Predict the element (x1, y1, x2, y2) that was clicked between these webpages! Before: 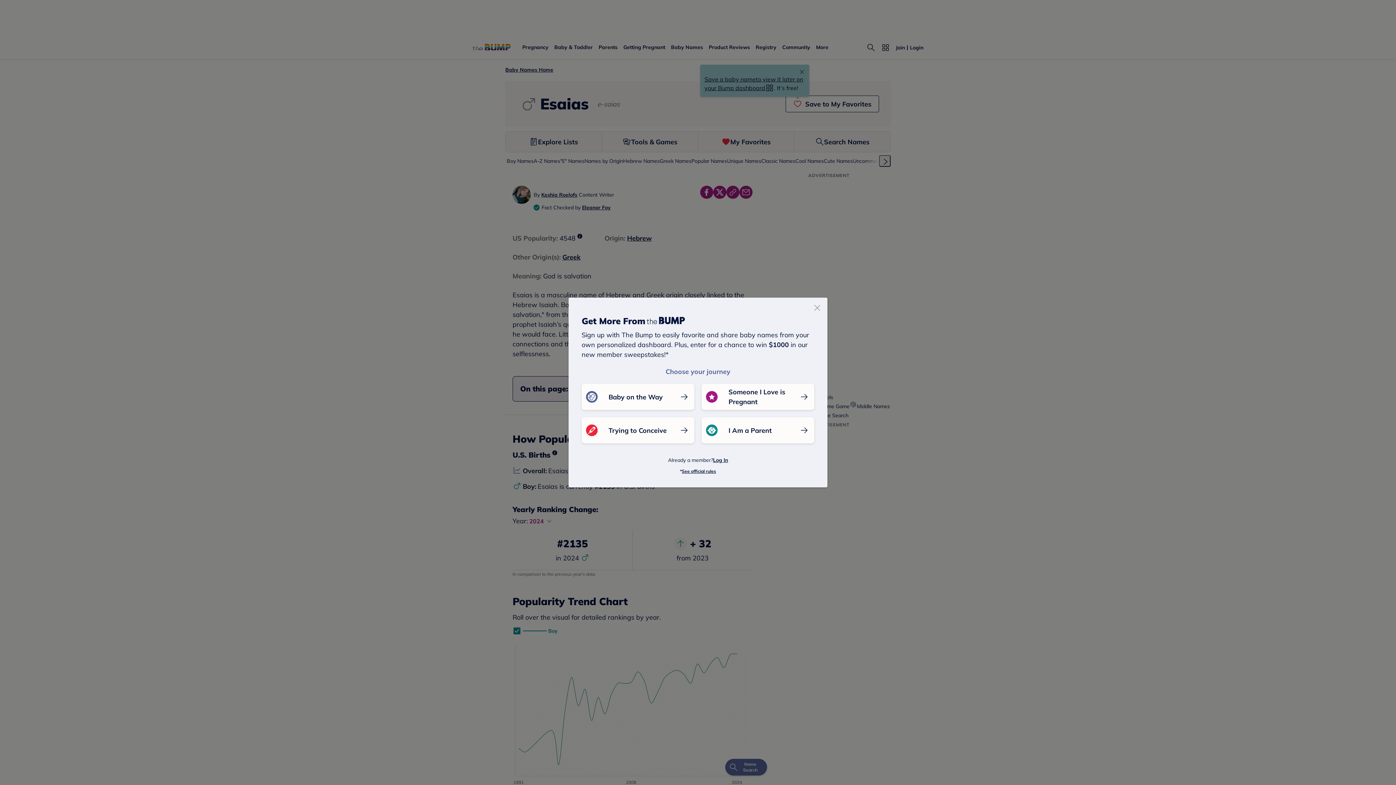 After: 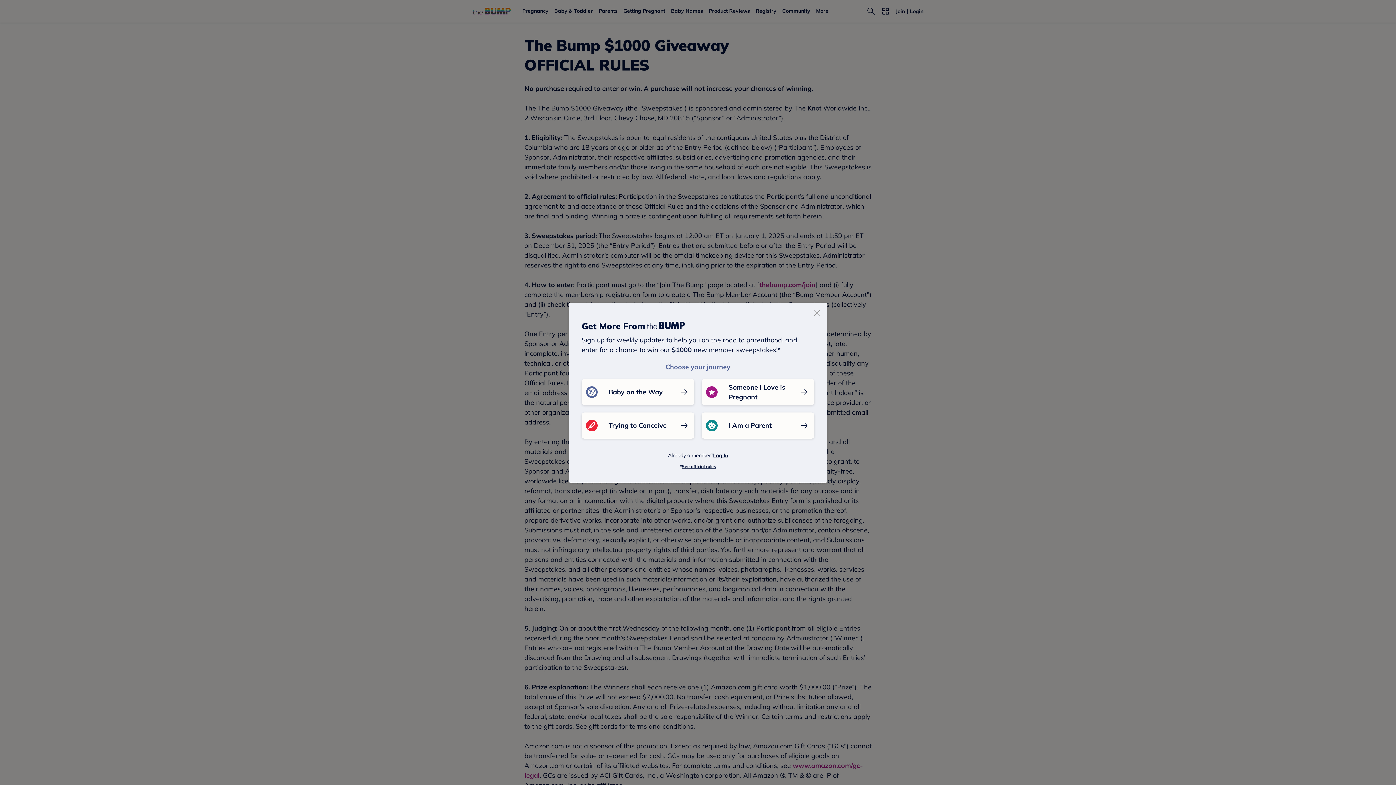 Action: bbox: (682, 468, 716, 474) label: See official rules